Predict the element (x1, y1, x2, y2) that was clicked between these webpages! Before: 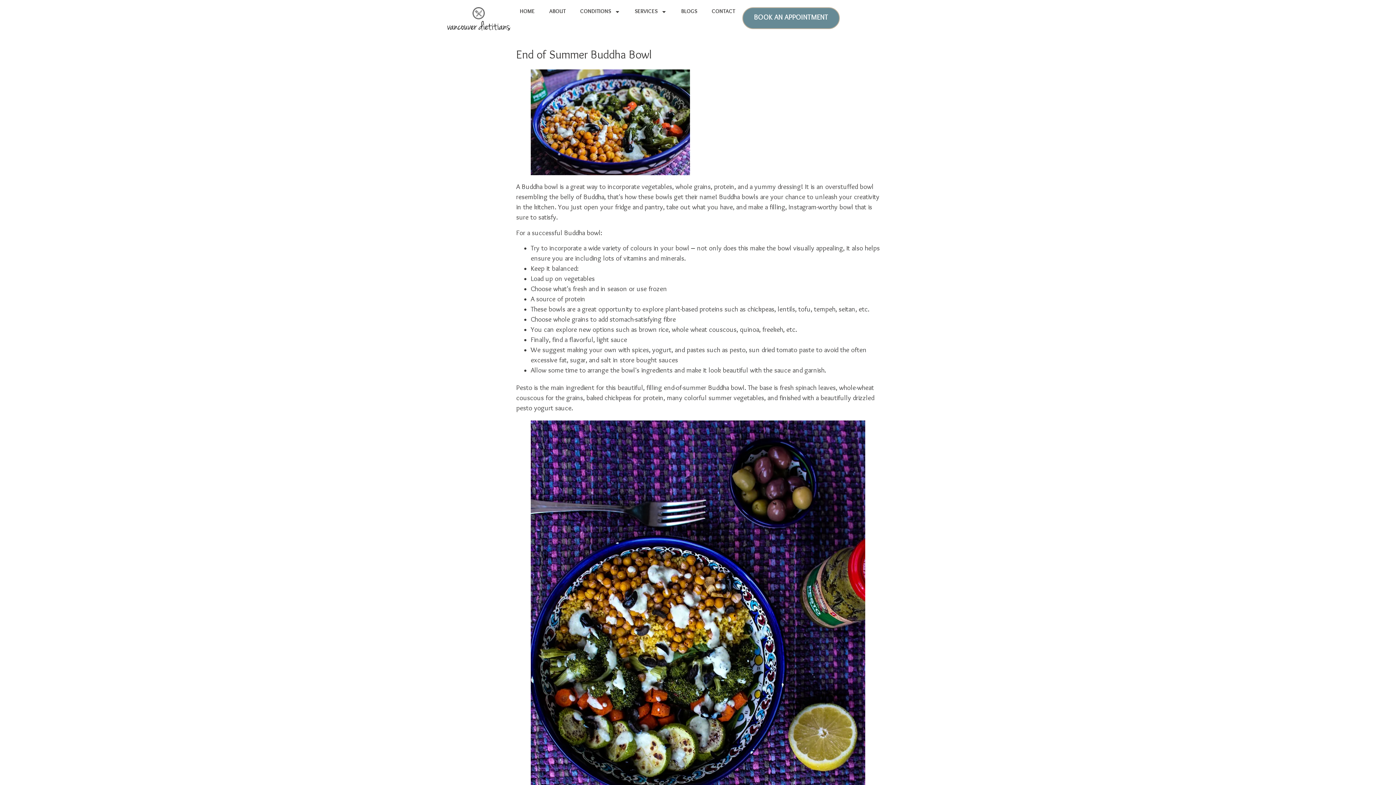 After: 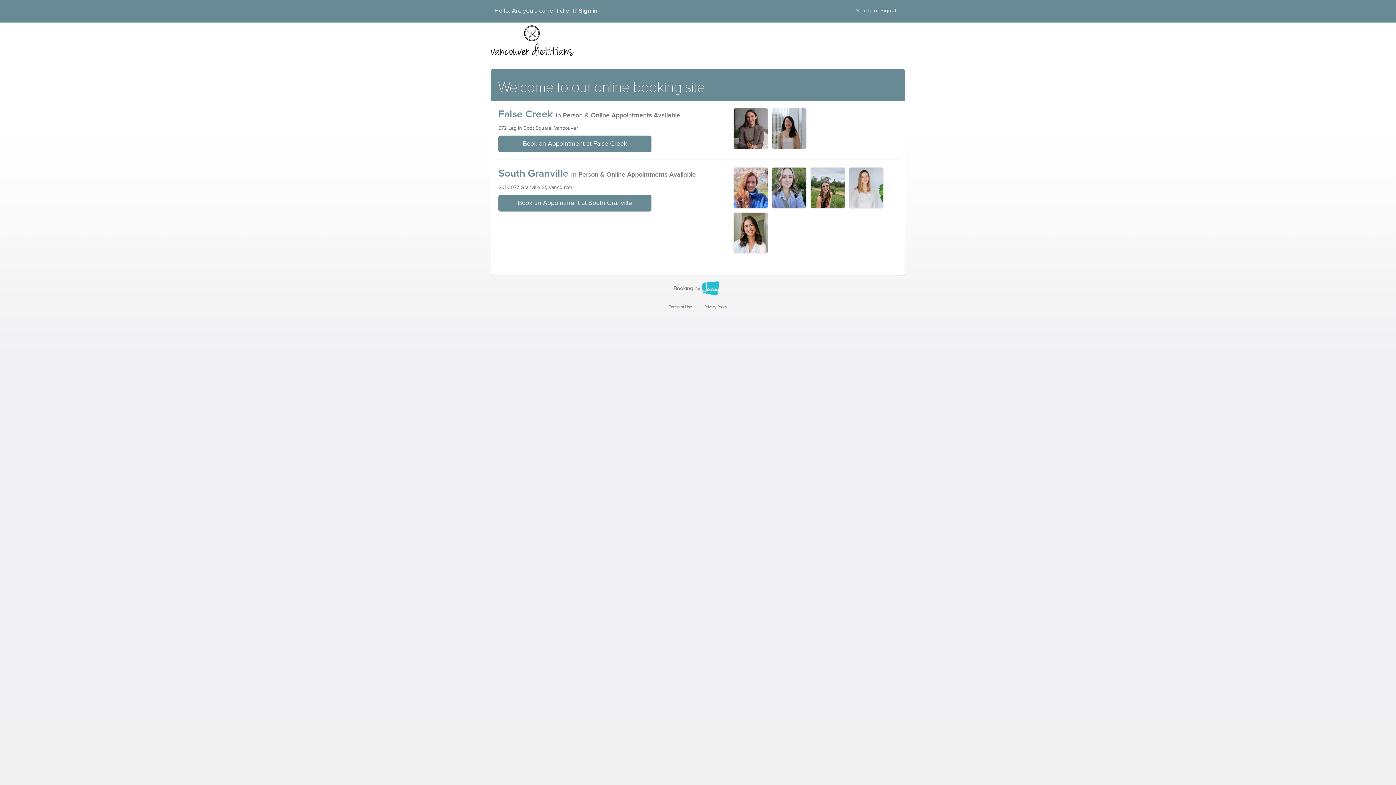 Action: label: BOOK AN APPOINTMENT bbox: (742, 7, 840, 29)